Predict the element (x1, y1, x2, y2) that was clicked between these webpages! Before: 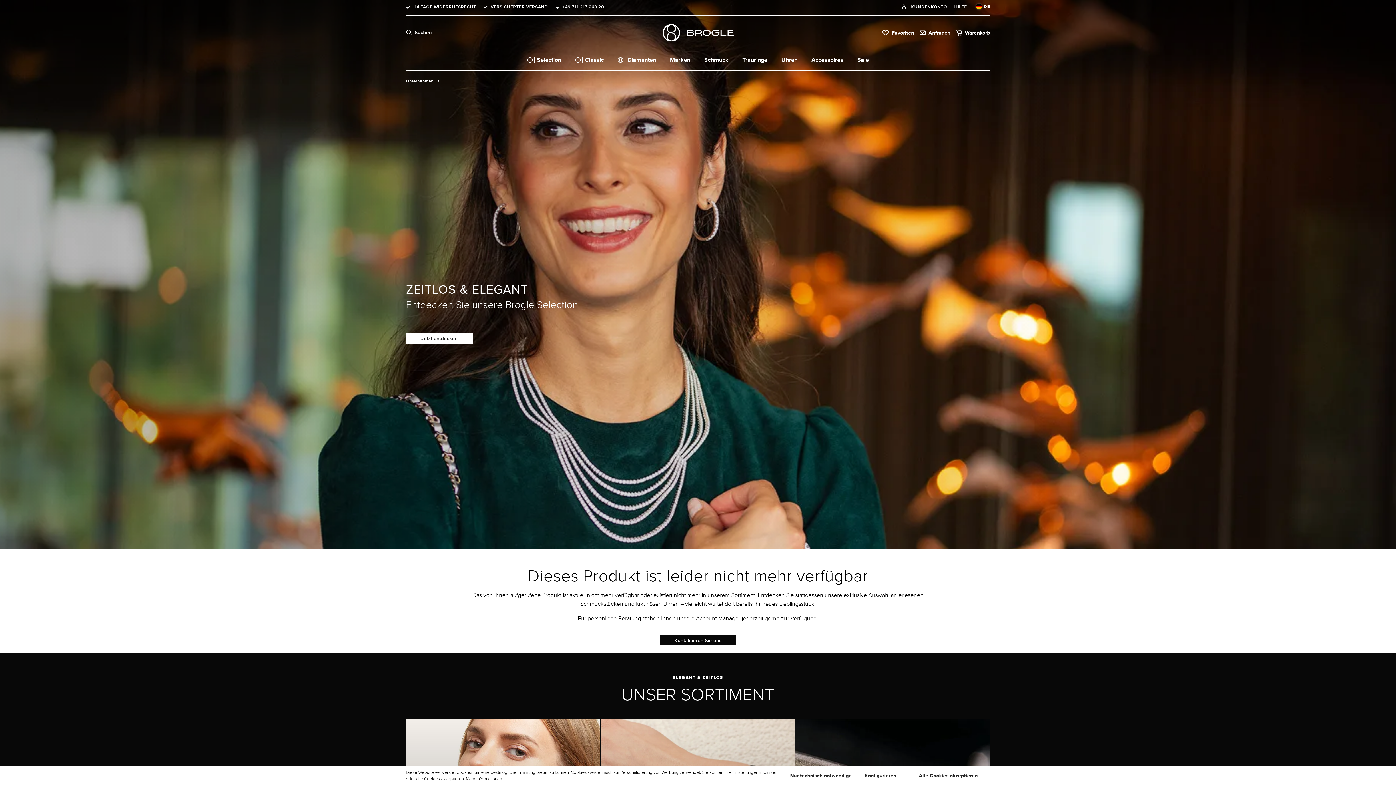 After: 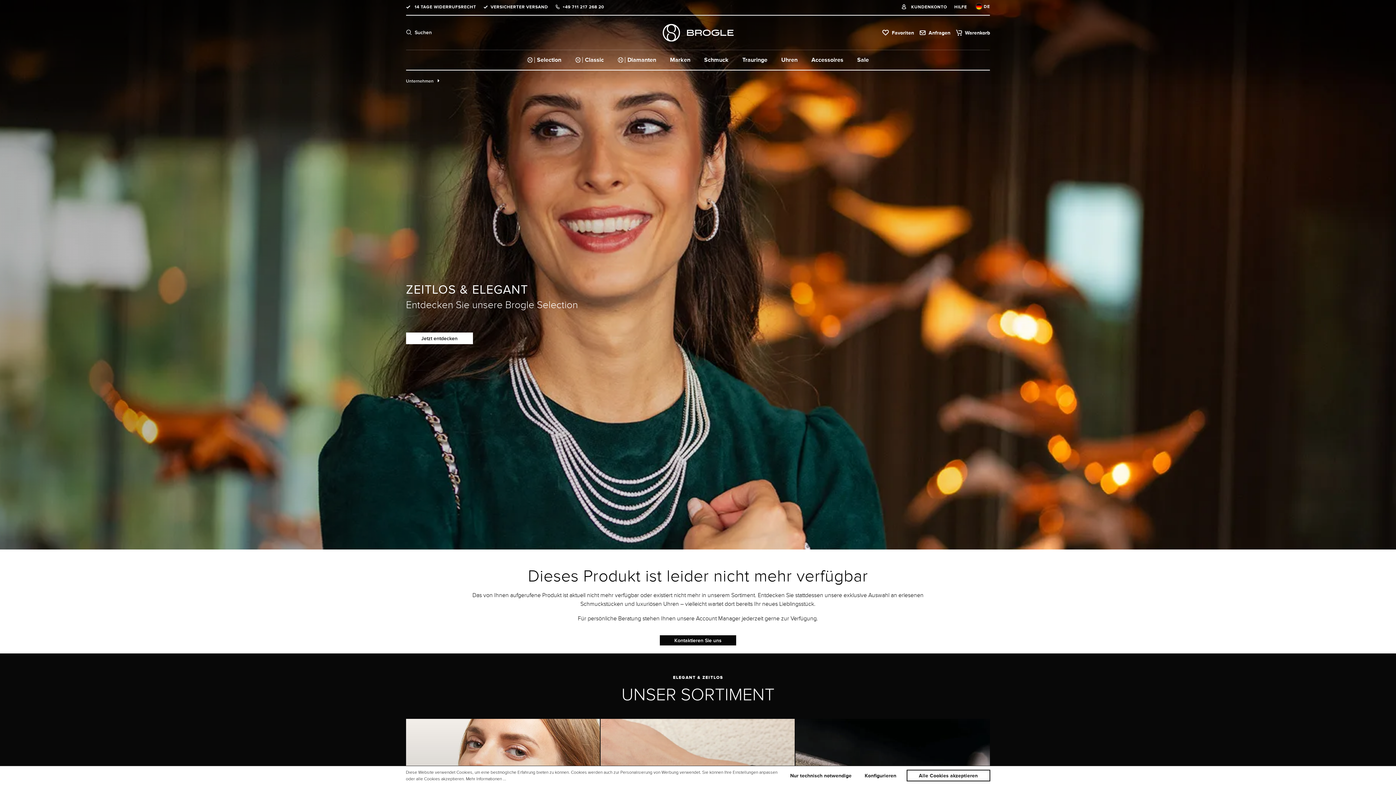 Action: label: +49 711 217 268 20 bbox: (562, 4, 604, 9)